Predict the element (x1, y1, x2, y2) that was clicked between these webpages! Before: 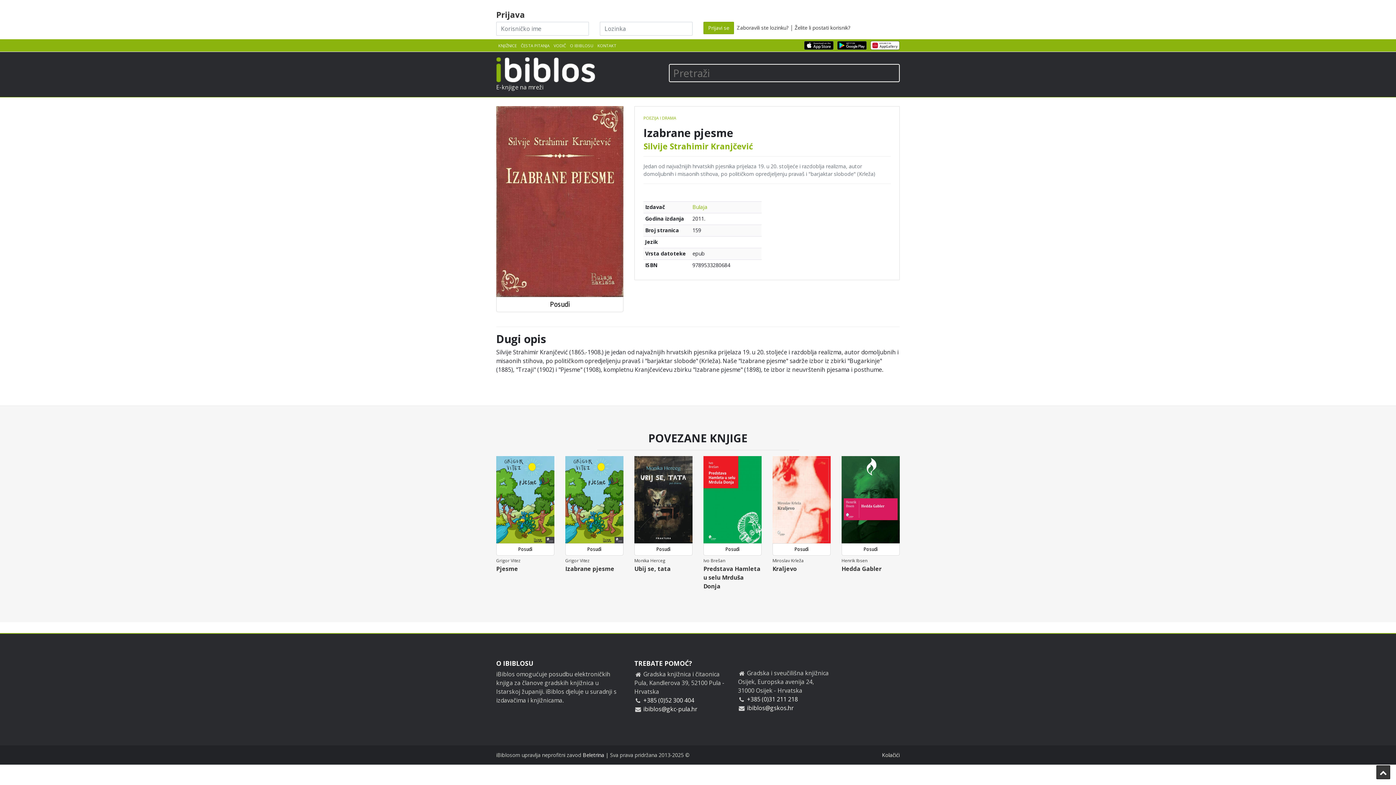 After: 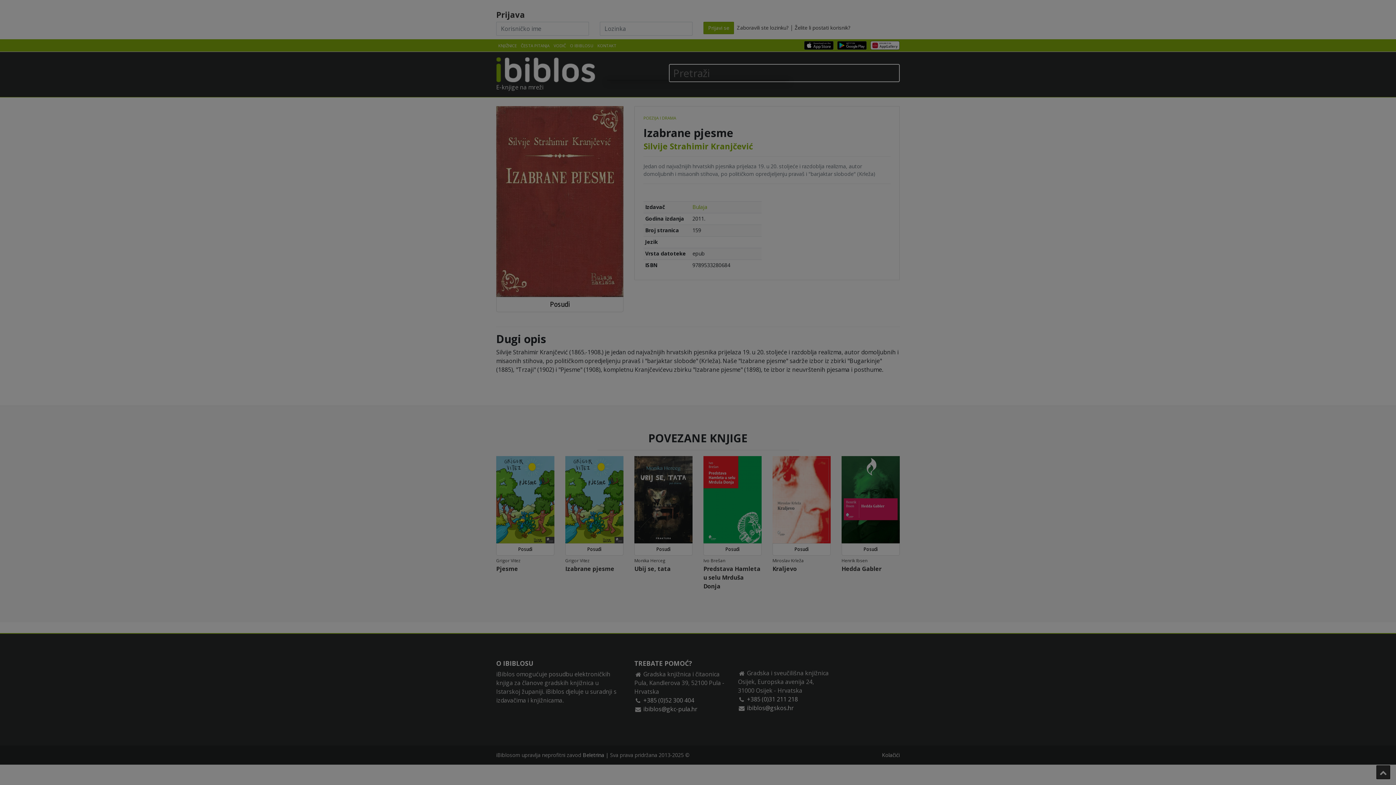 Action: label: Loan this book bbox: (841, 543, 900, 555)